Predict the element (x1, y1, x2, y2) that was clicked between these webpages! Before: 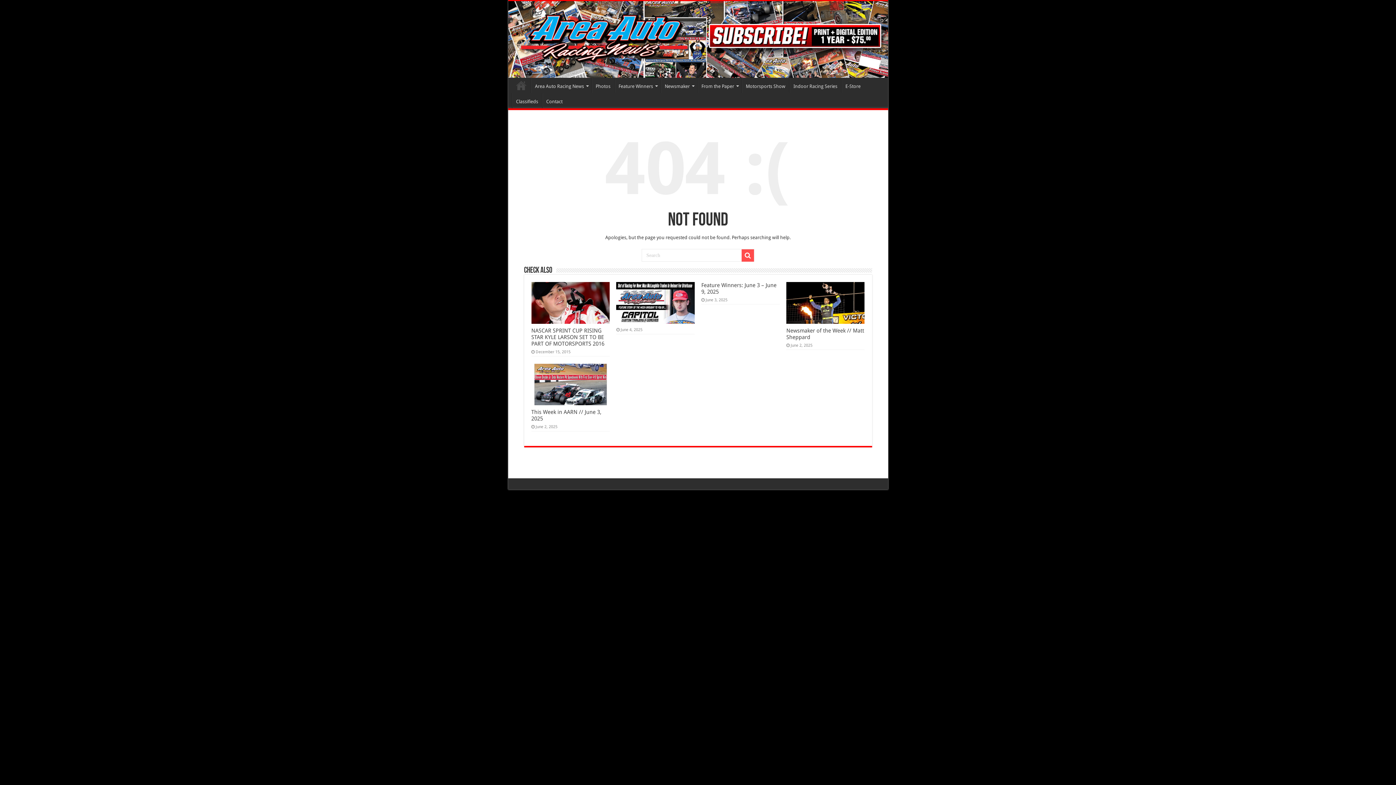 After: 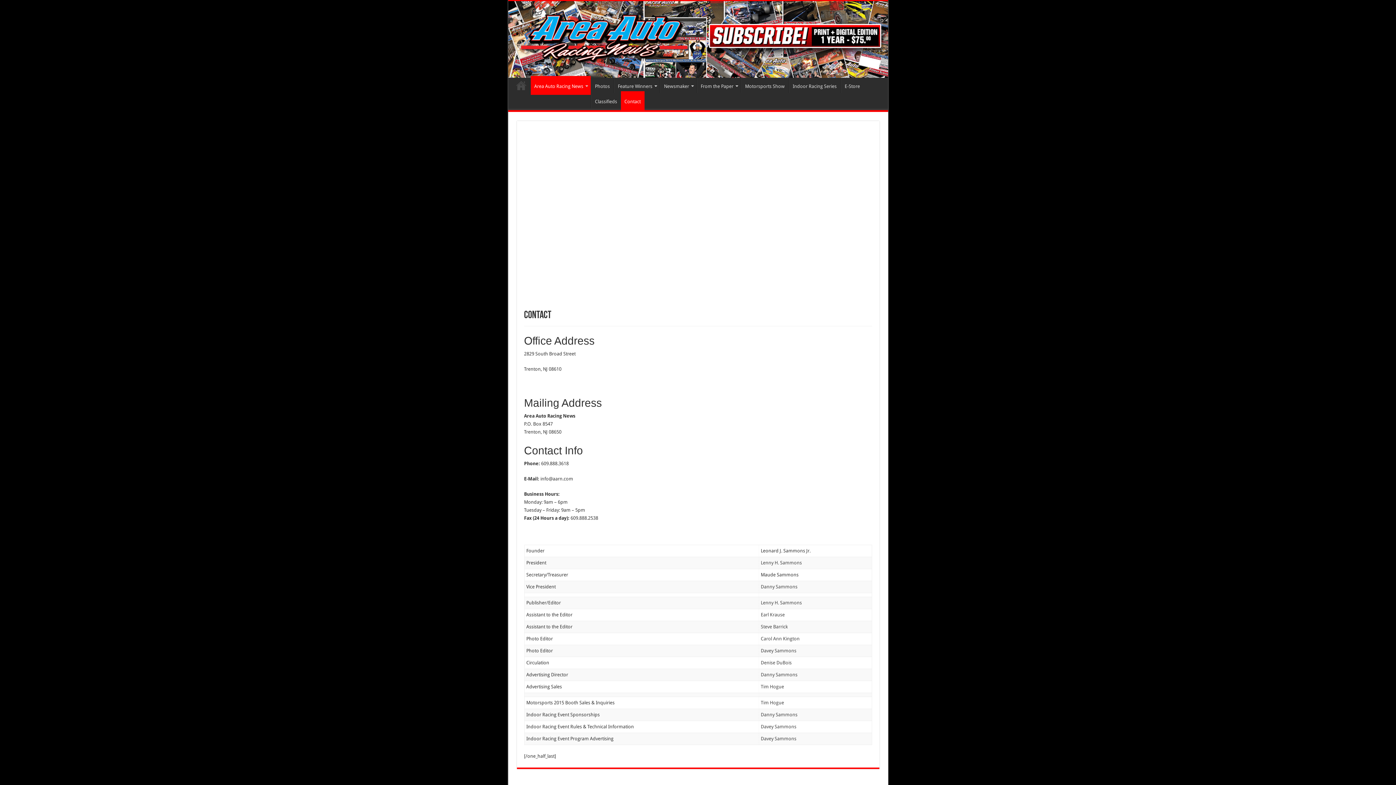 Action: label: Contact bbox: (542, 93, 566, 108)